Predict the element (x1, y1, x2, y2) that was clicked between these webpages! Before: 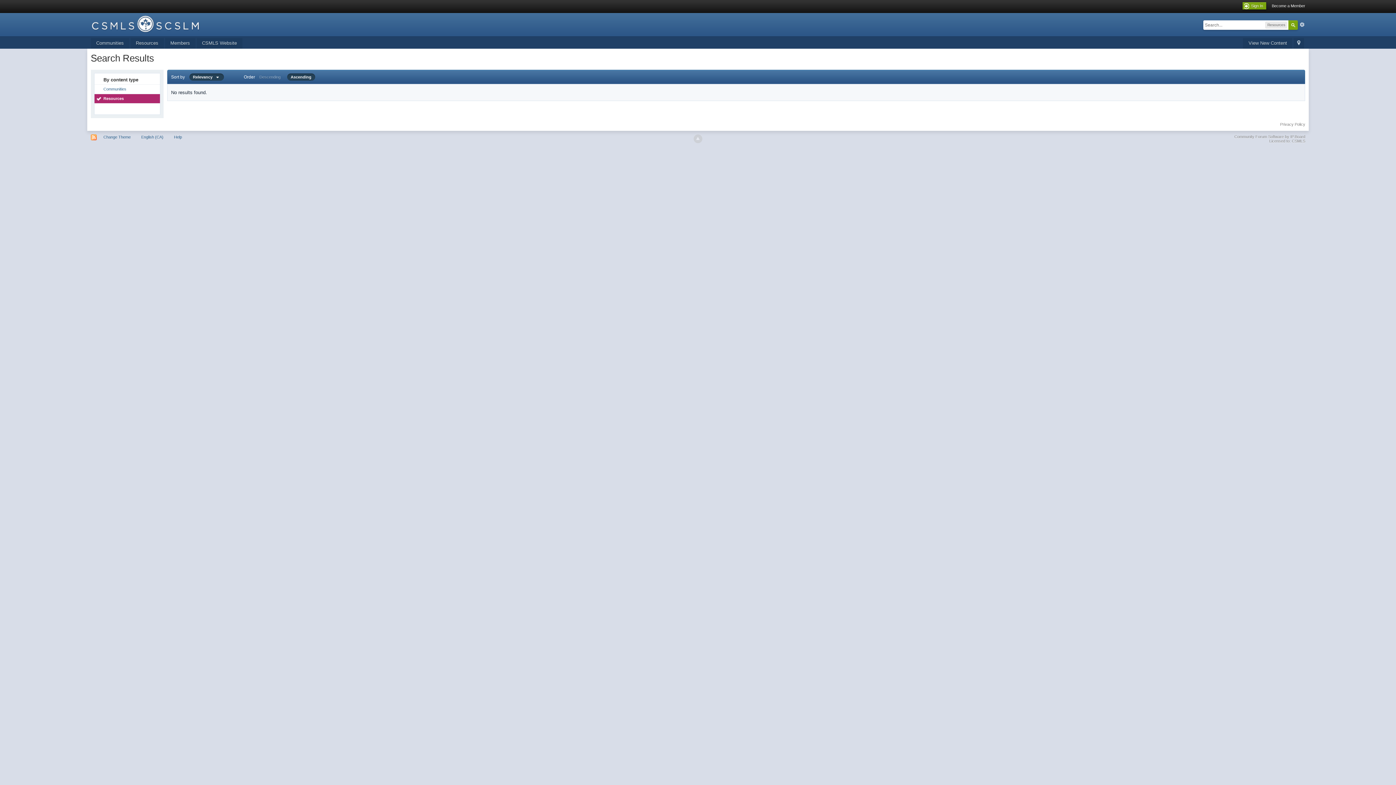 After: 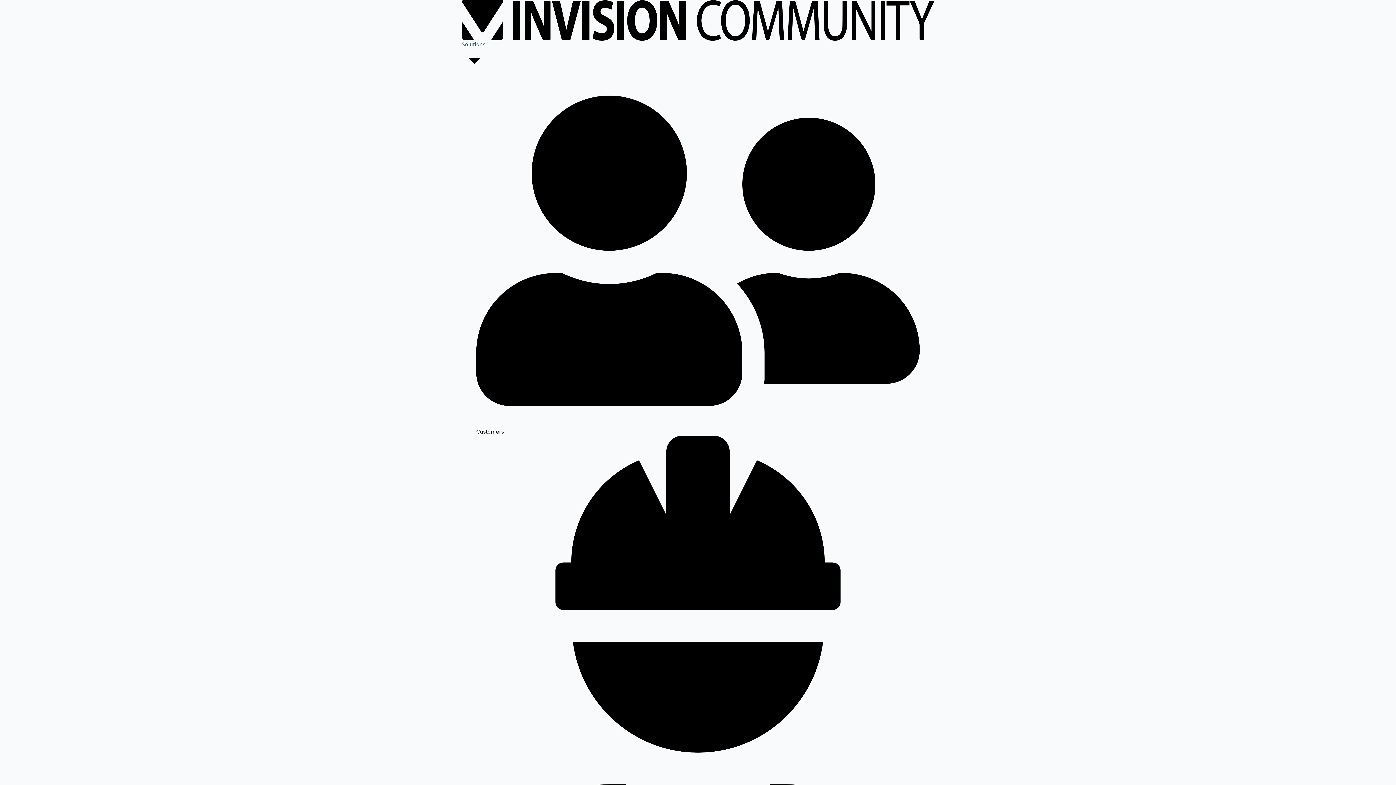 Action: label: Community Forum Software by IP.Board bbox: (1234, 134, 1305, 138)